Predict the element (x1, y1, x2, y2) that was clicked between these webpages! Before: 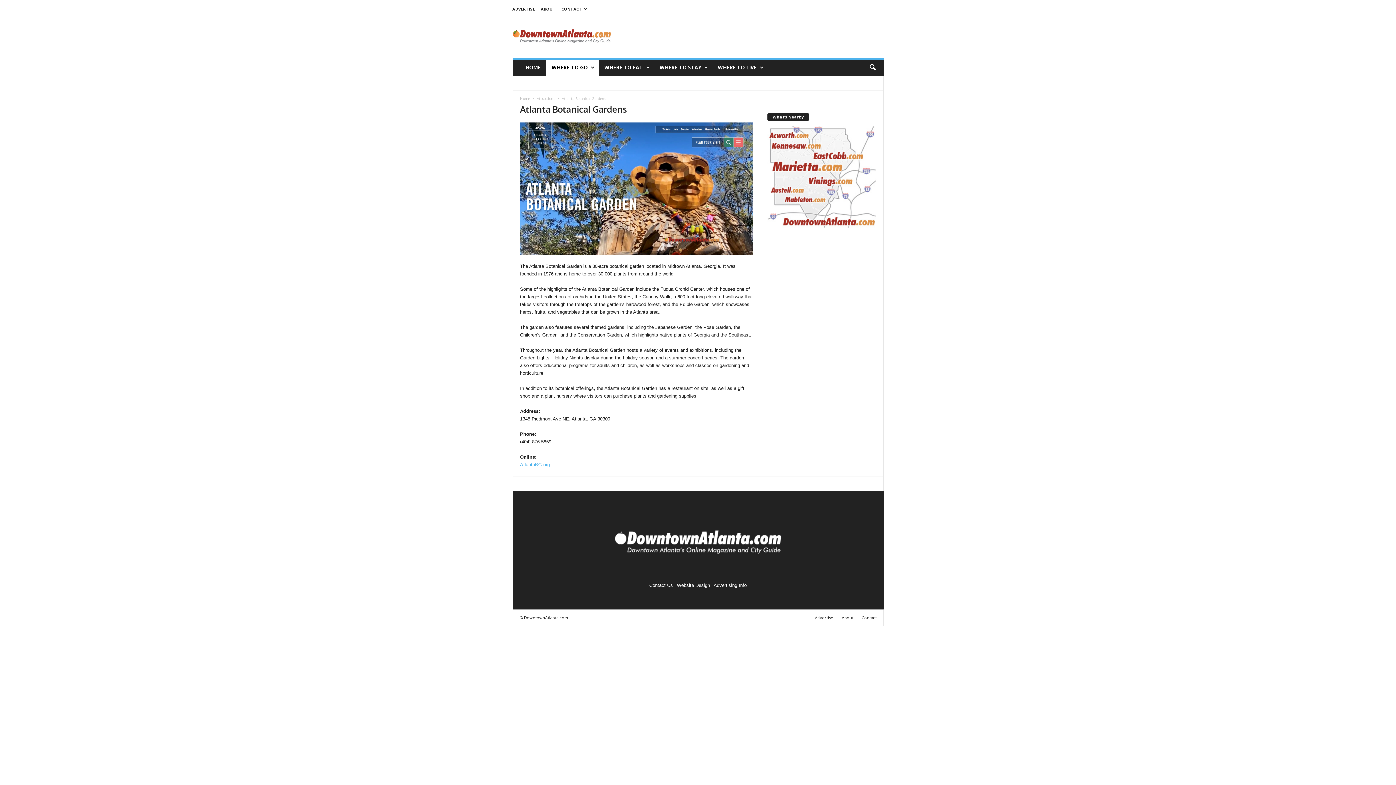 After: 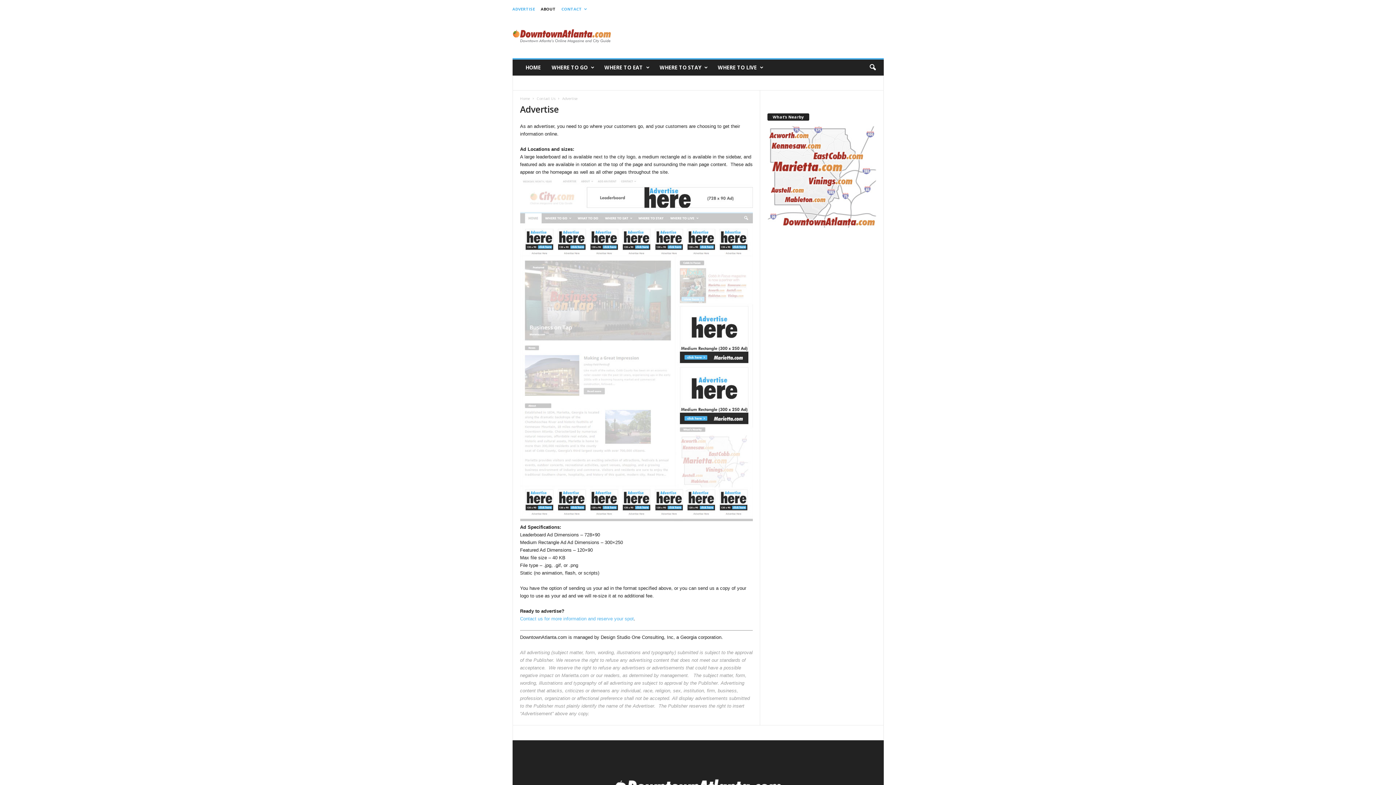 Action: label: Advertising Info bbox: (713, 582, 746, 588)